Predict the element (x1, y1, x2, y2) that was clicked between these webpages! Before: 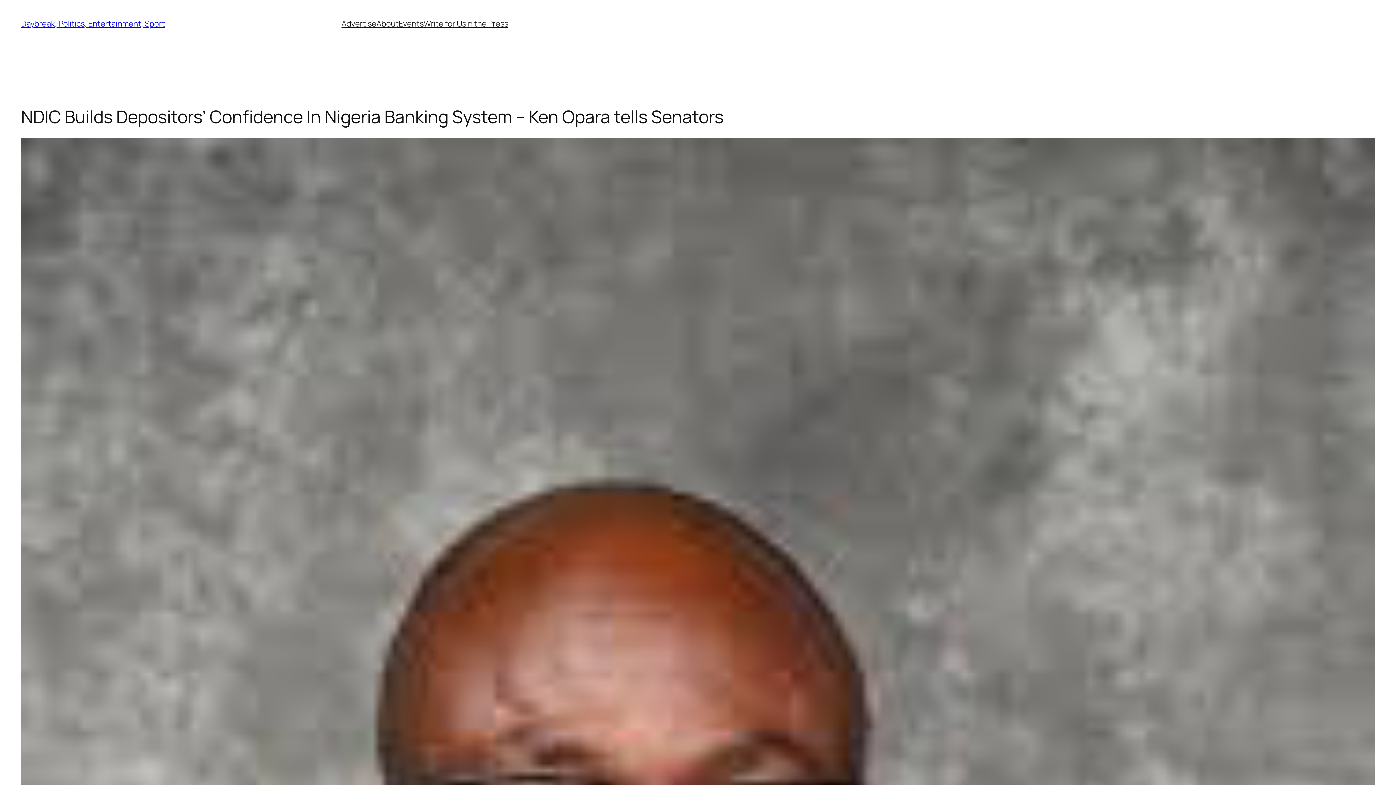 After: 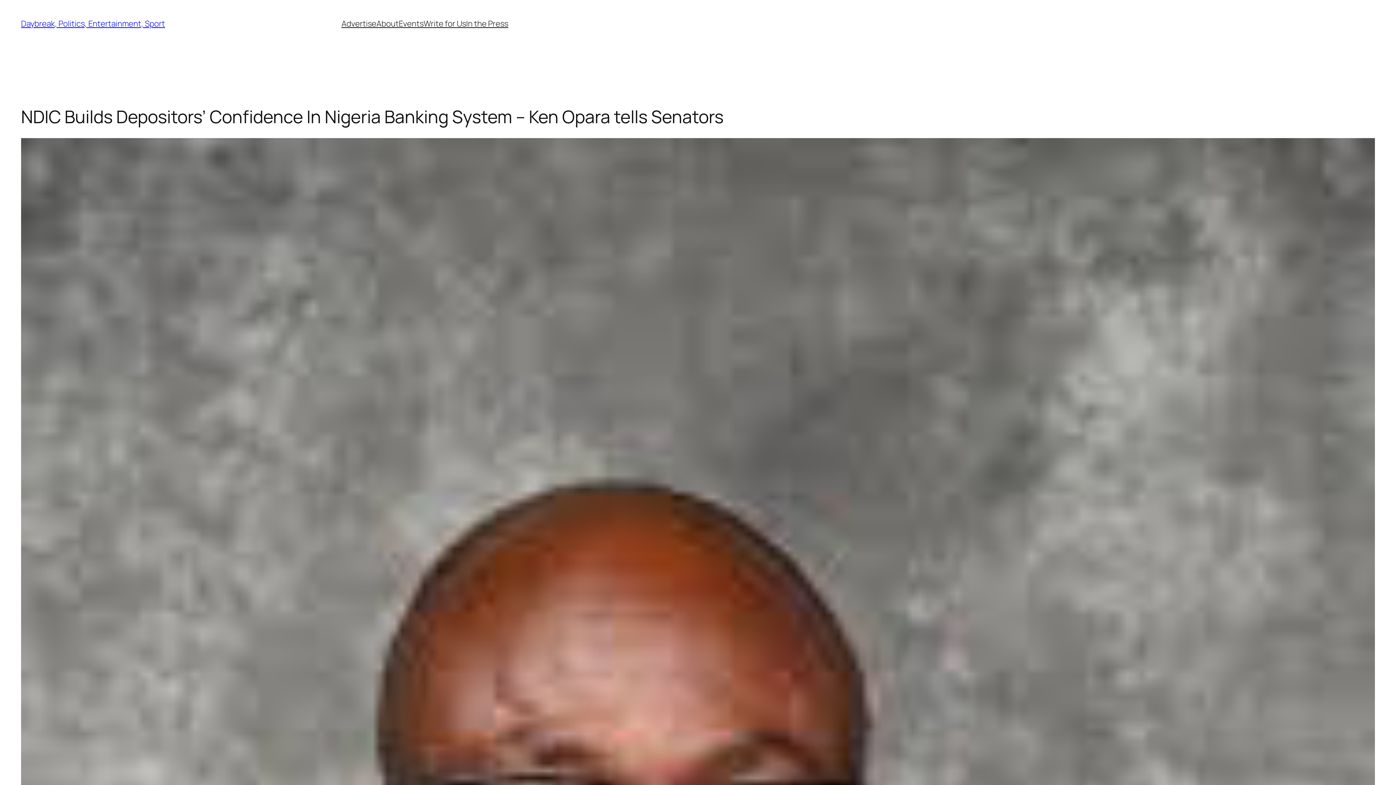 Action: bbox: (398, 18, 423, 29) label: Events